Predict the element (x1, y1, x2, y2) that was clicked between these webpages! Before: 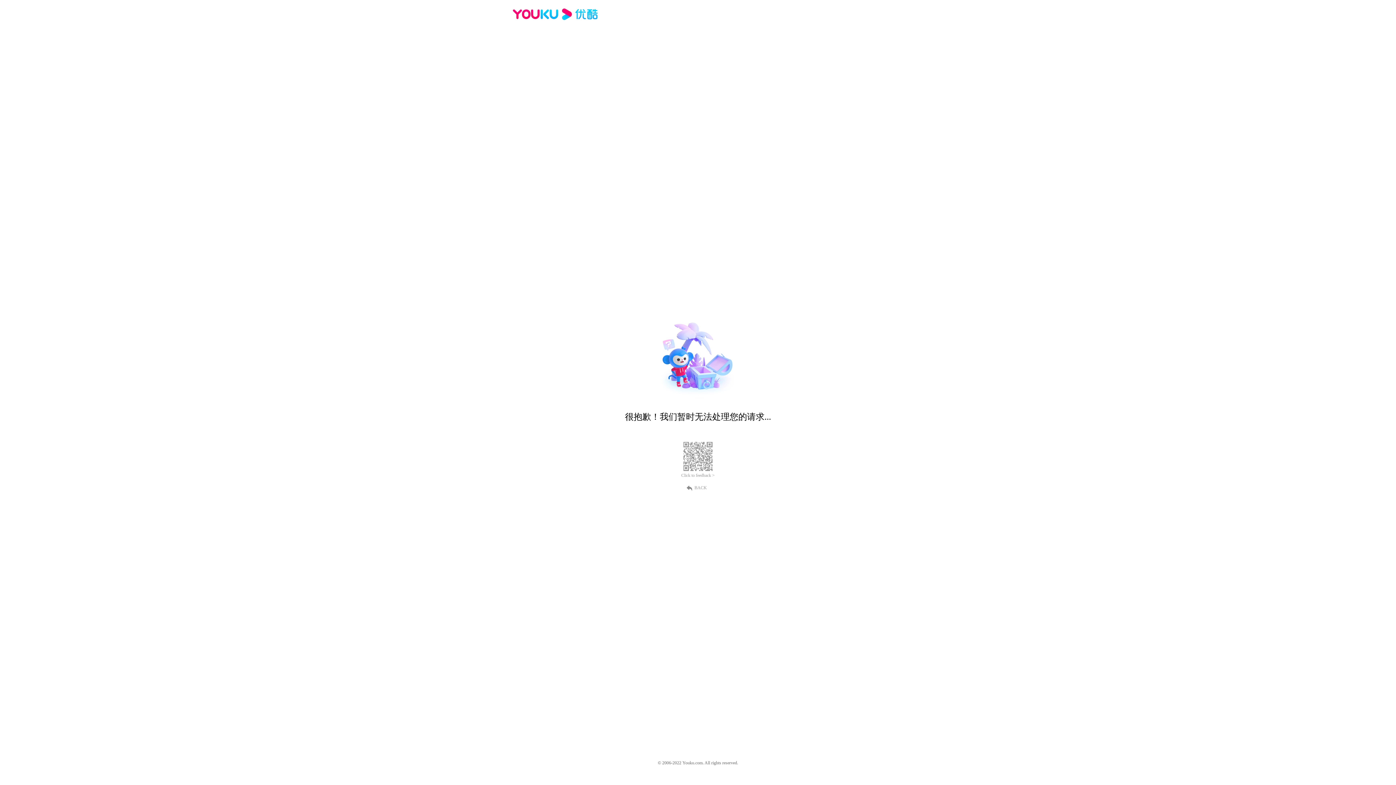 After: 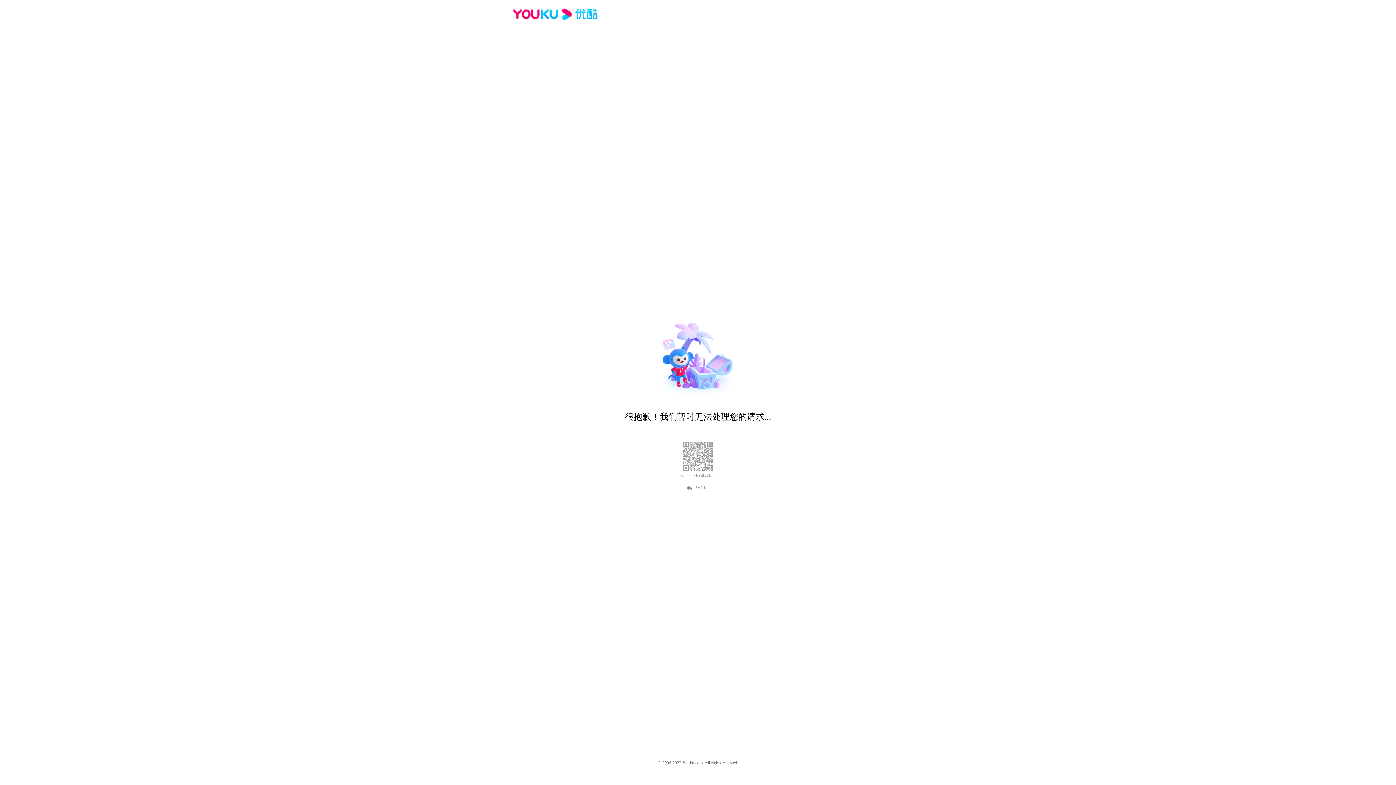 Action: bbox: (689, 484, 707, 490) label: BACK